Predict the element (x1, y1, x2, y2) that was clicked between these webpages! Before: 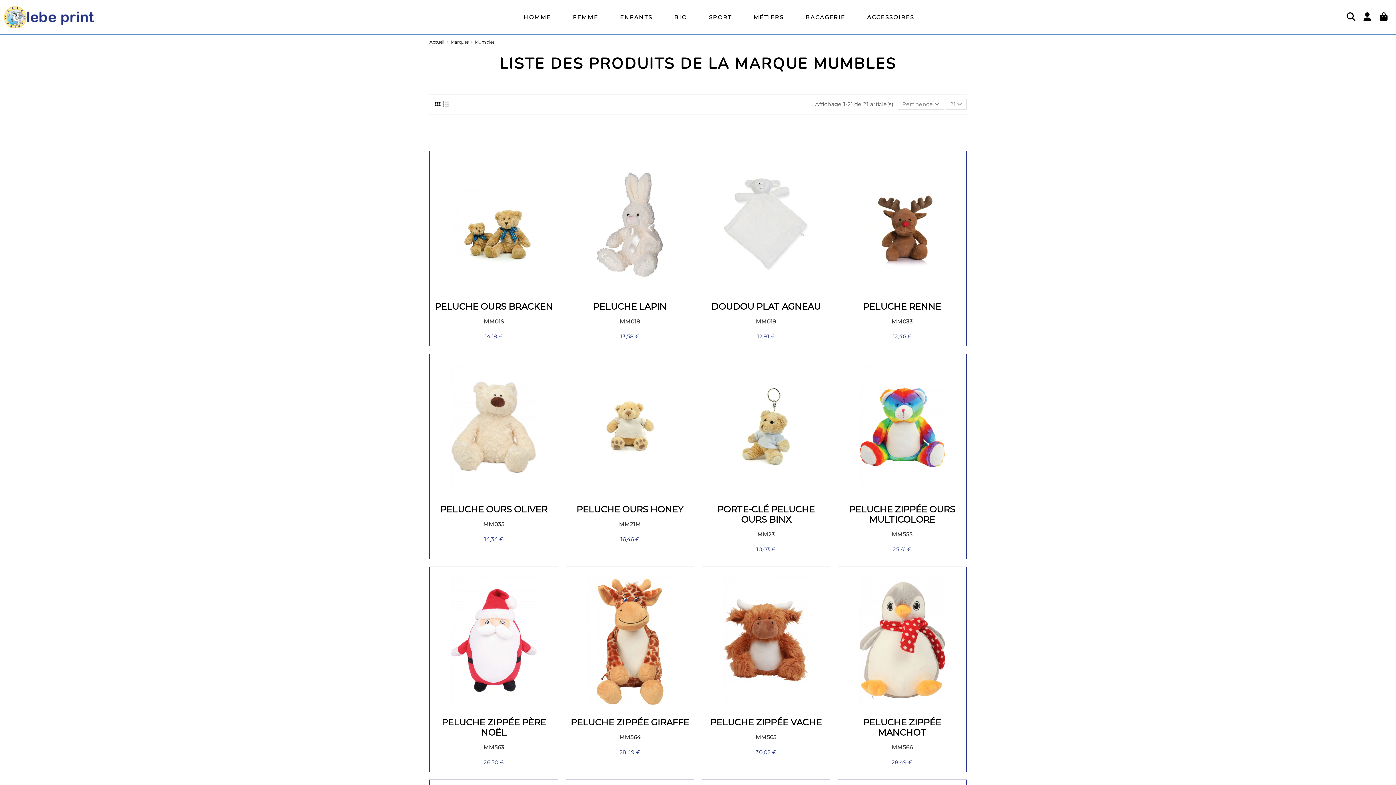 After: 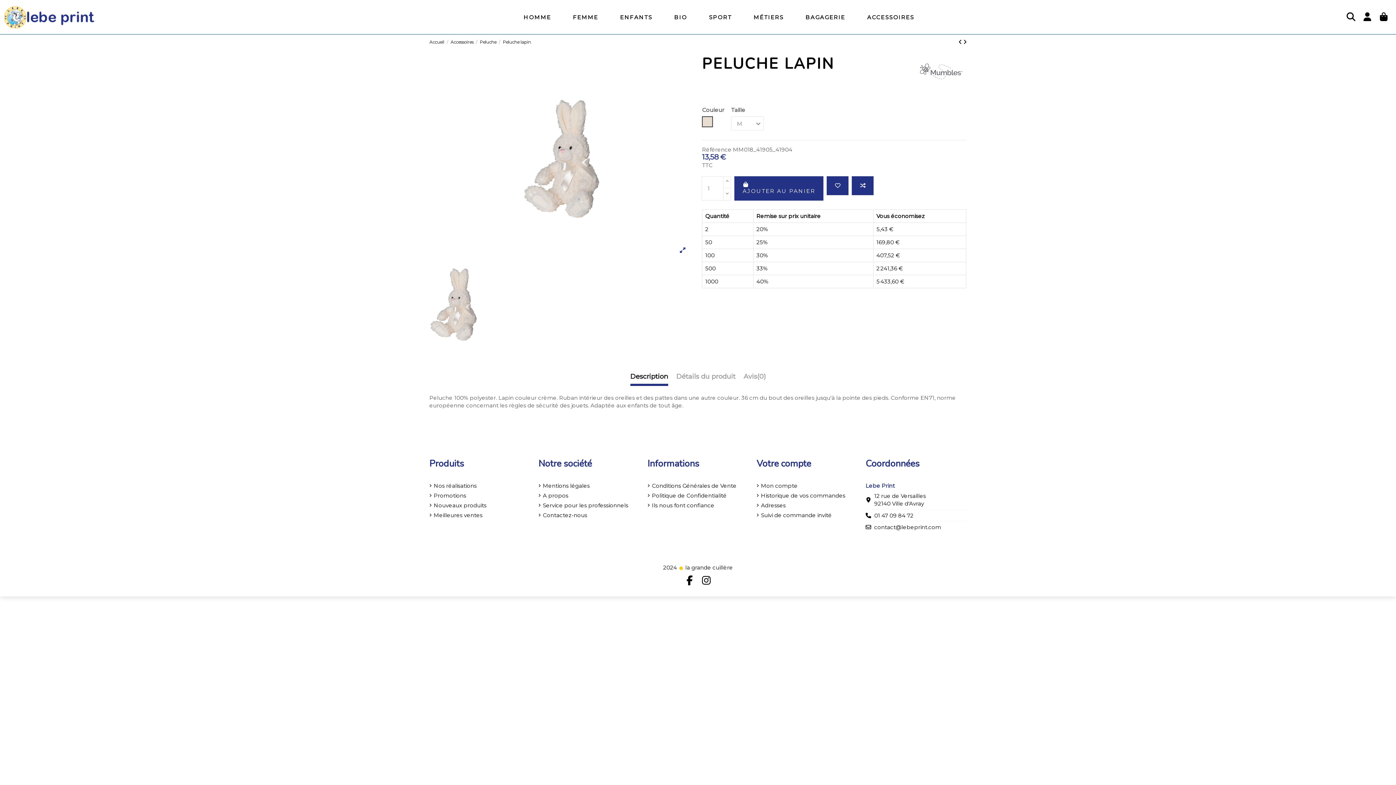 Action: bbox: (566, 160, 694, 289)